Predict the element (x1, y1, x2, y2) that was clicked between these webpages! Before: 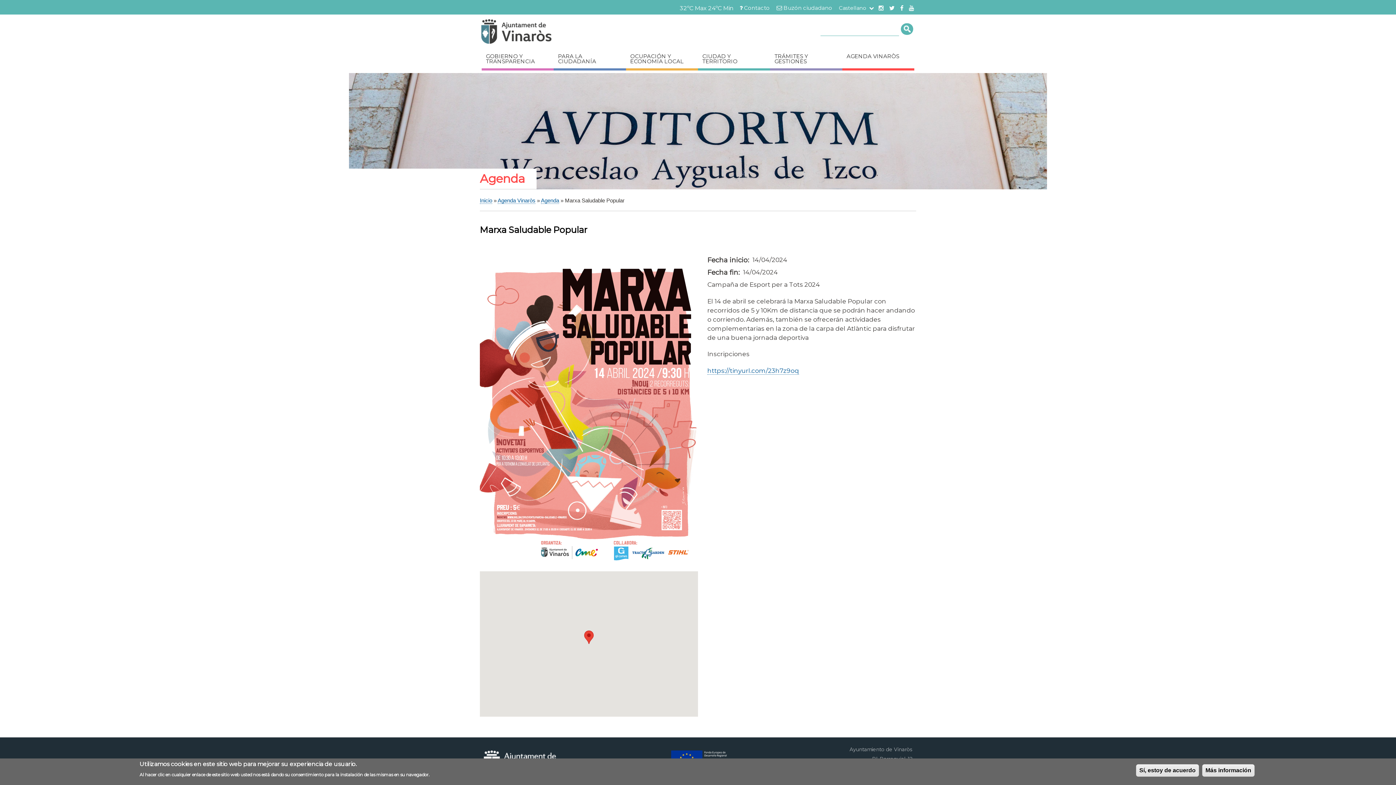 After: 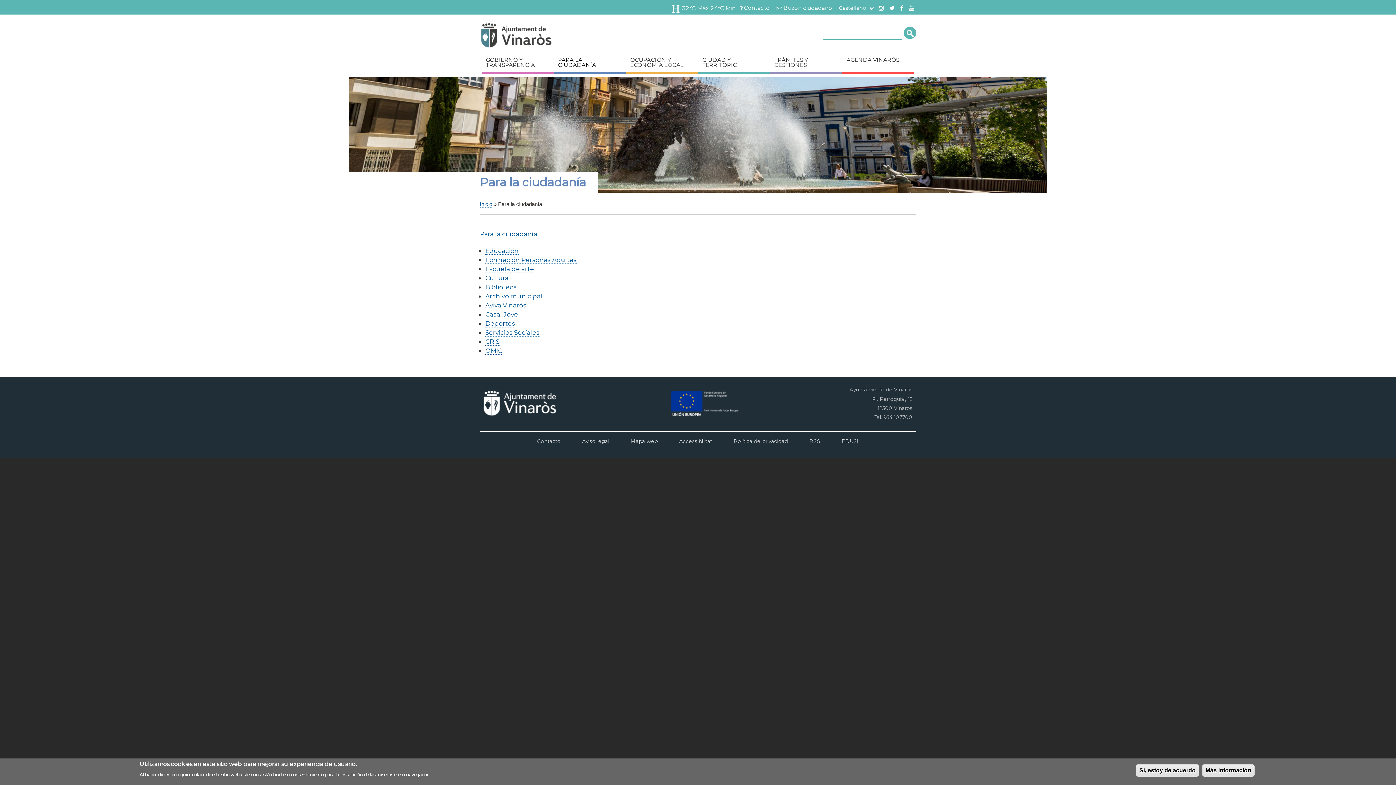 Action: label: PARA LA CIUDADANÍA bbox: (553, 49, 626, 70)